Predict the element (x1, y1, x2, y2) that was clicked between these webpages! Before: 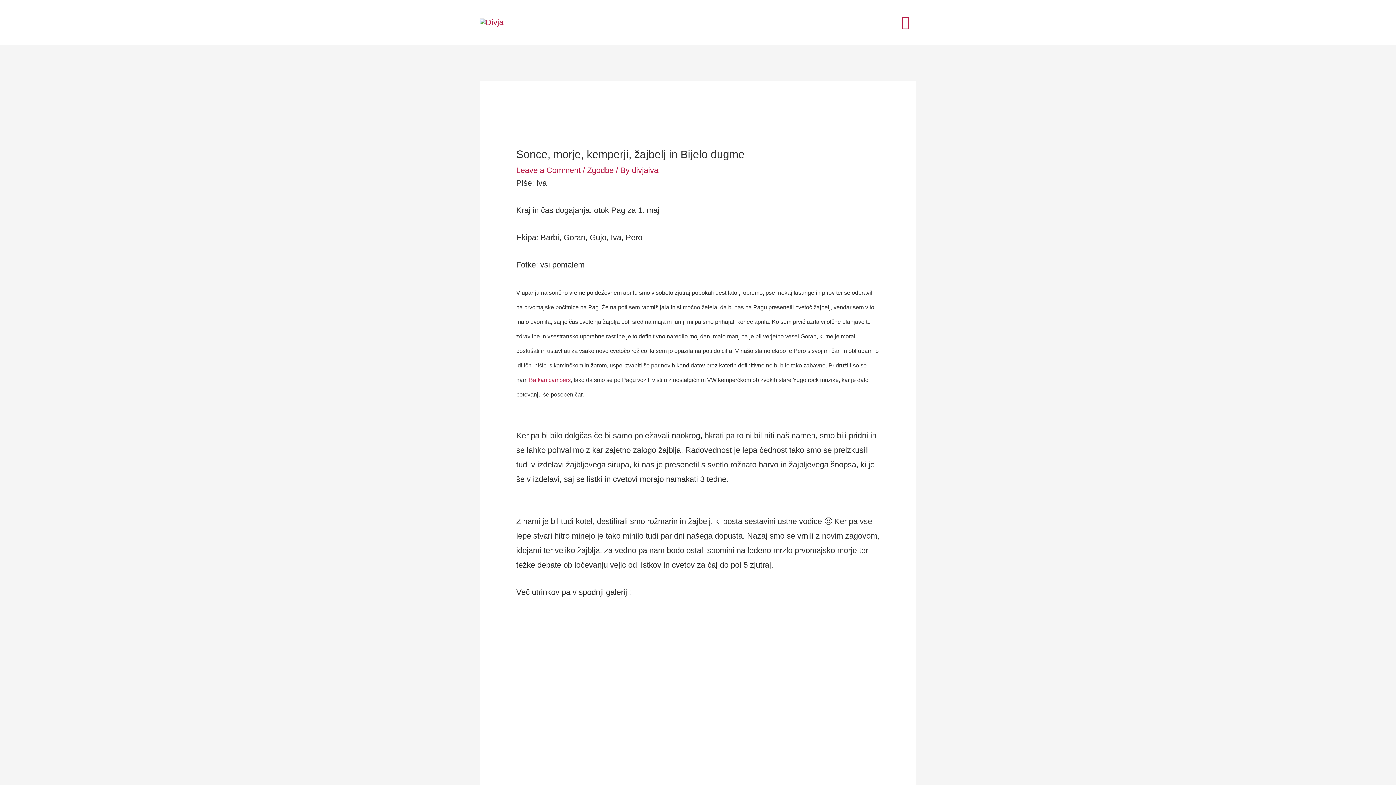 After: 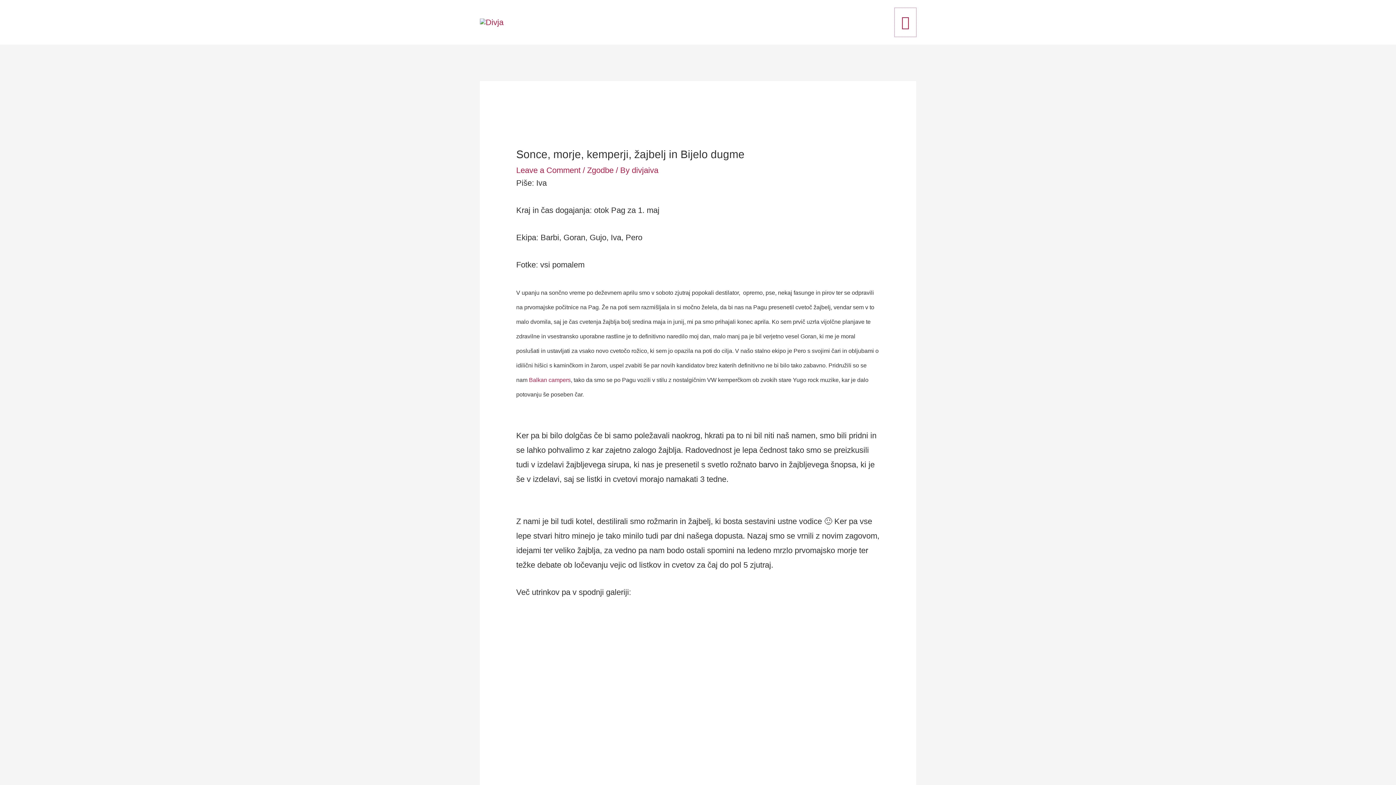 Action: bbox: (894, 8, 916, 36) label: MAIN MENU